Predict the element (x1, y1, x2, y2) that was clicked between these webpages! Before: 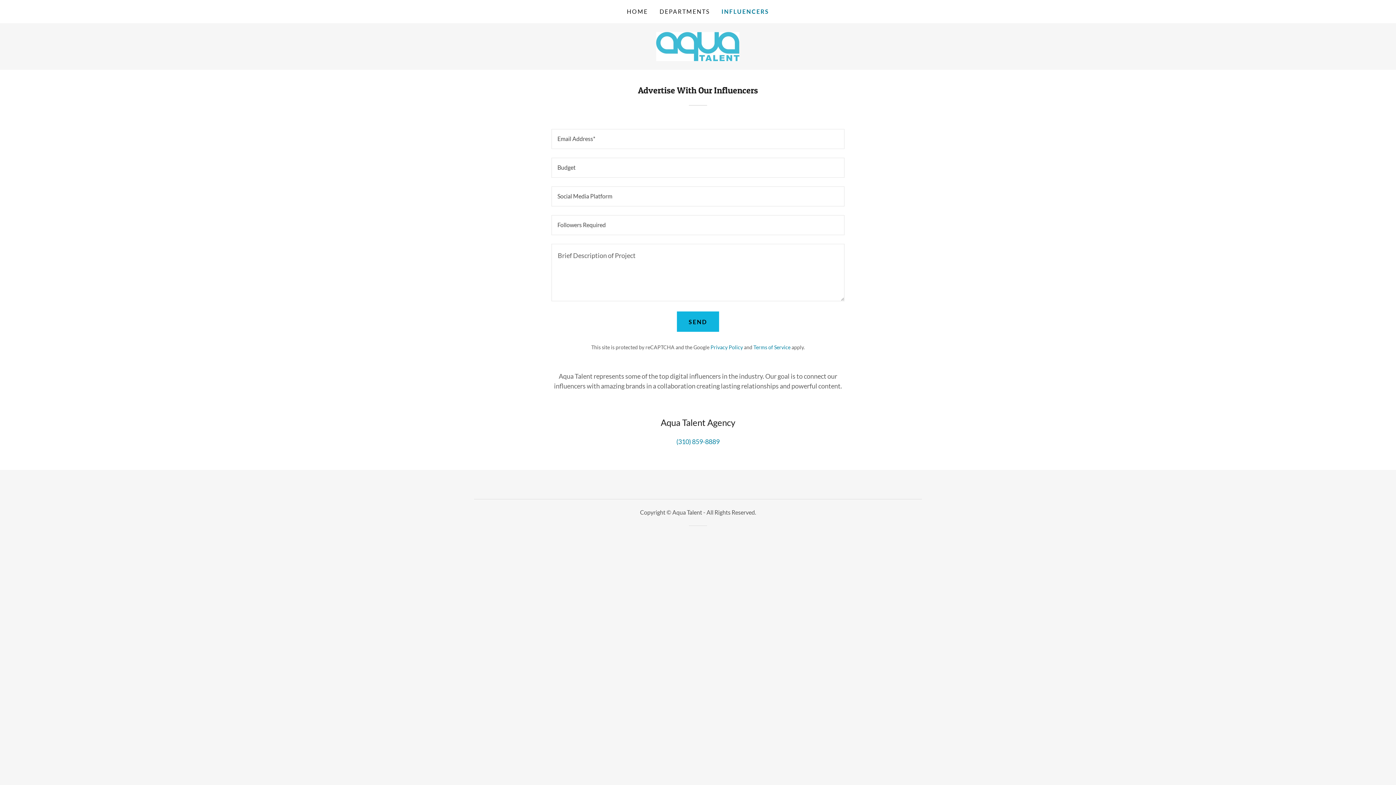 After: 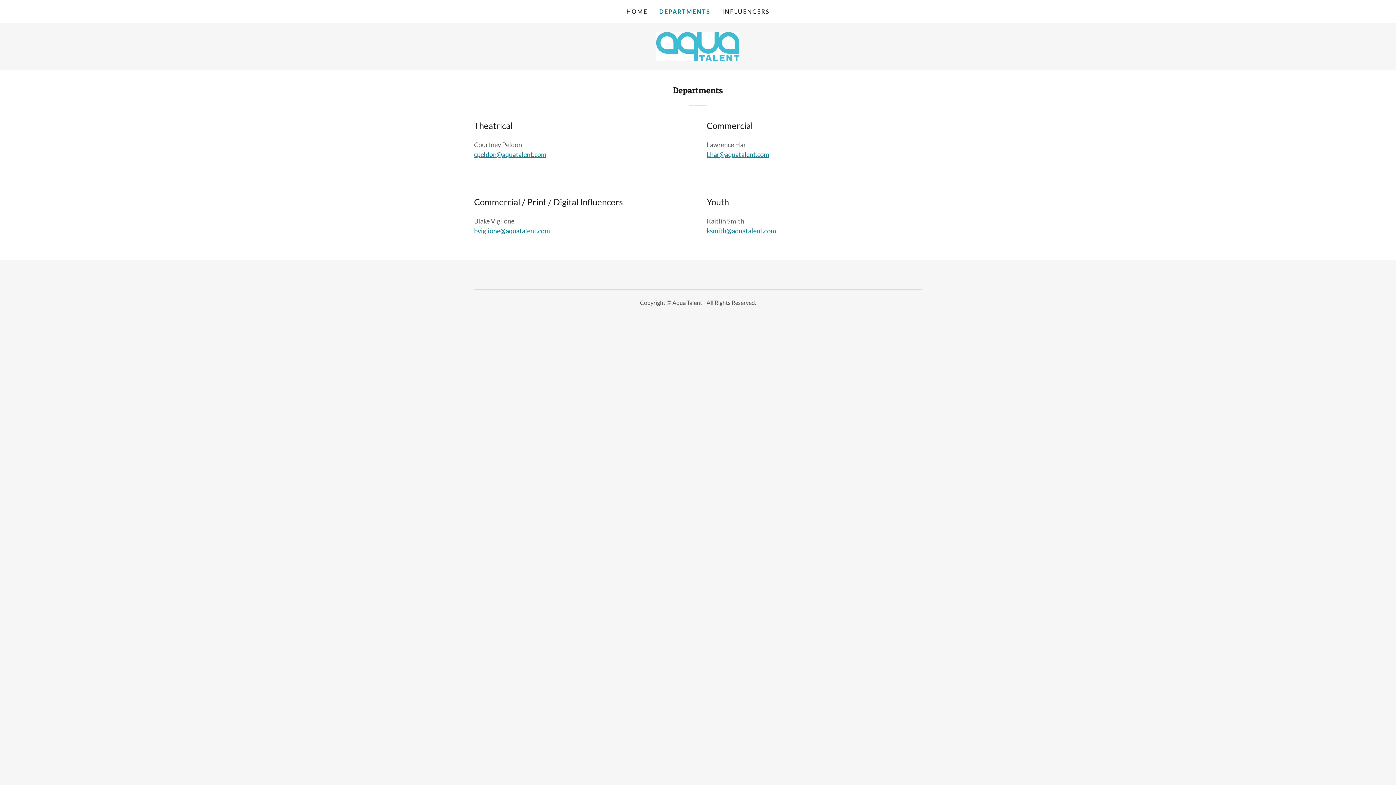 Action: bbox: (657, 5, 712, 18) label: DEPARTMENTS